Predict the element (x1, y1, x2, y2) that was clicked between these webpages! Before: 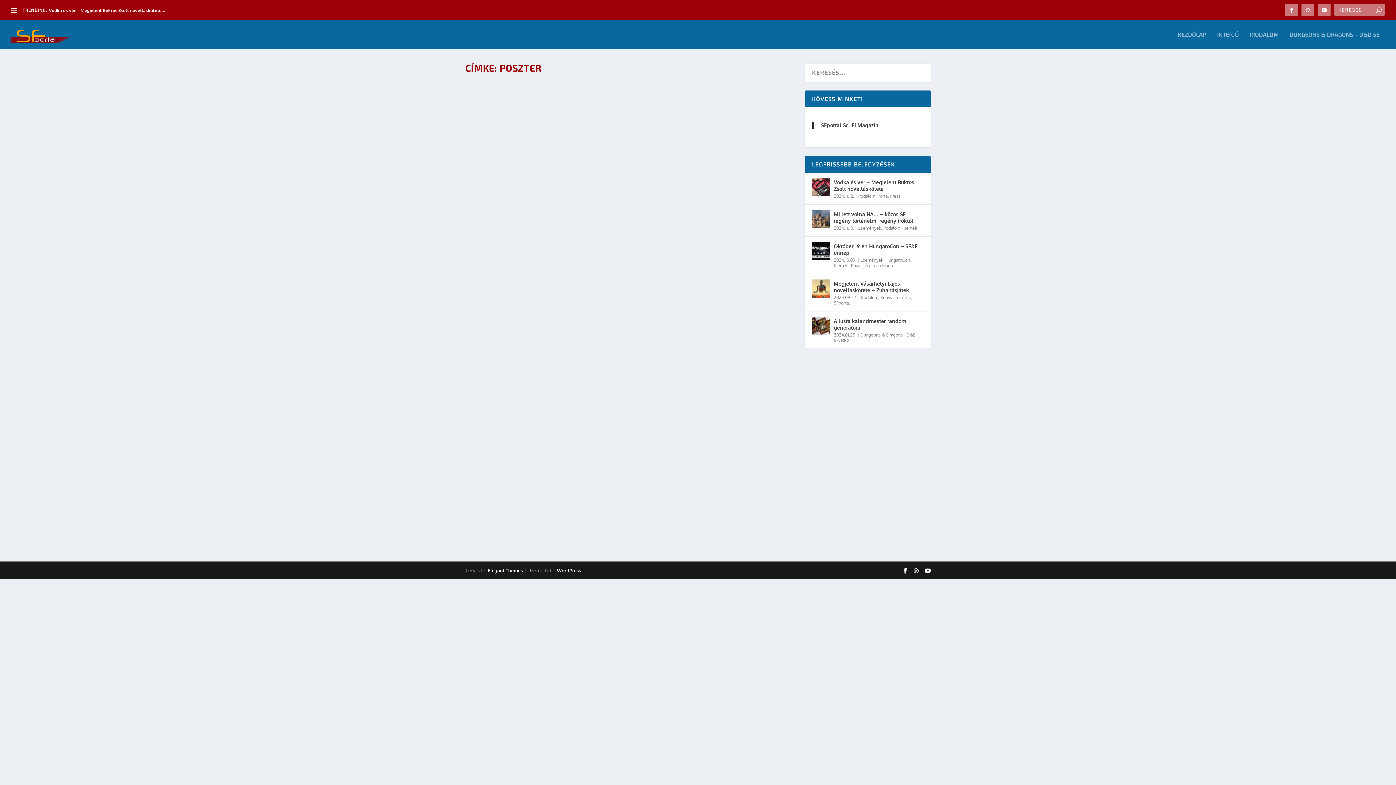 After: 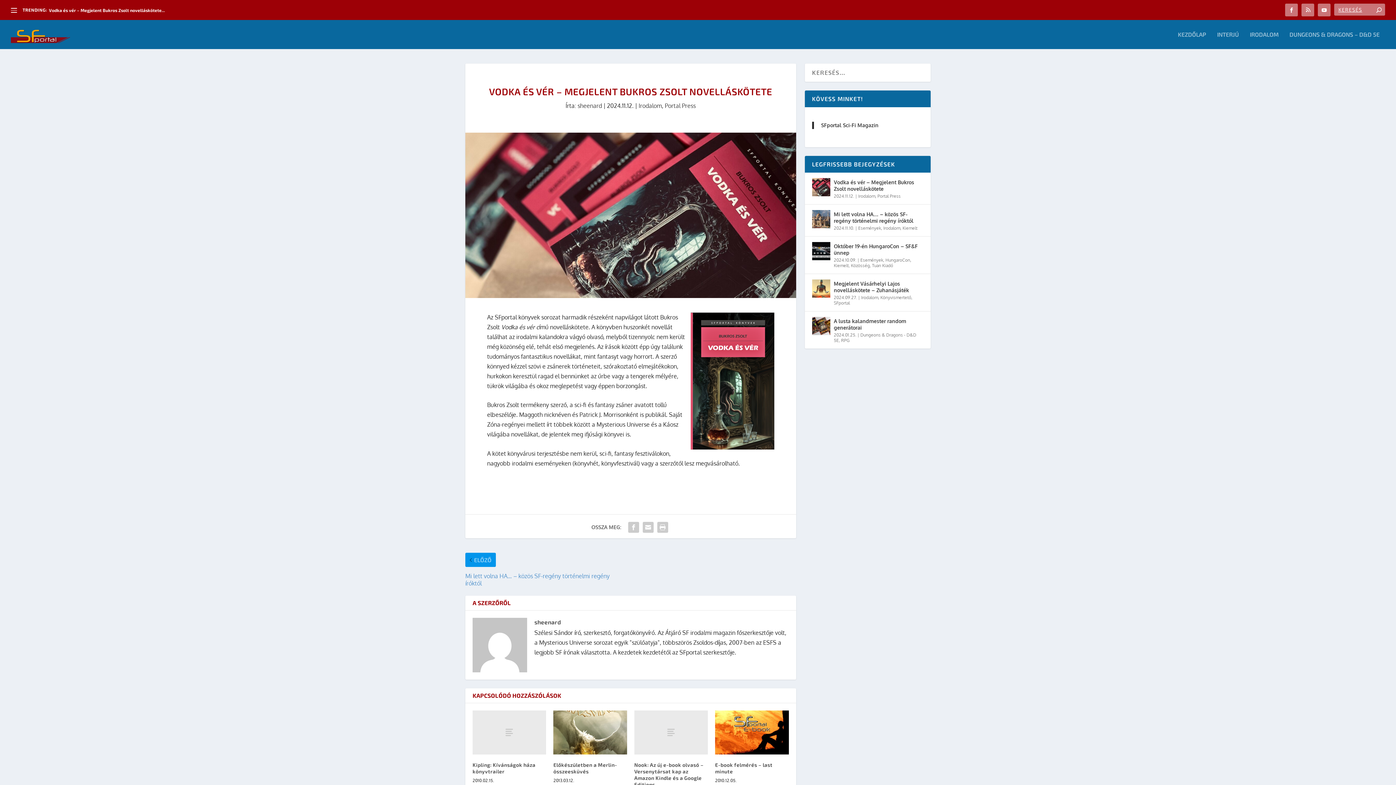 Action: label: Vodka és vér – Megjelent Bukros Zsolt novelláskötete bbox: (834, 178, 923, 193)